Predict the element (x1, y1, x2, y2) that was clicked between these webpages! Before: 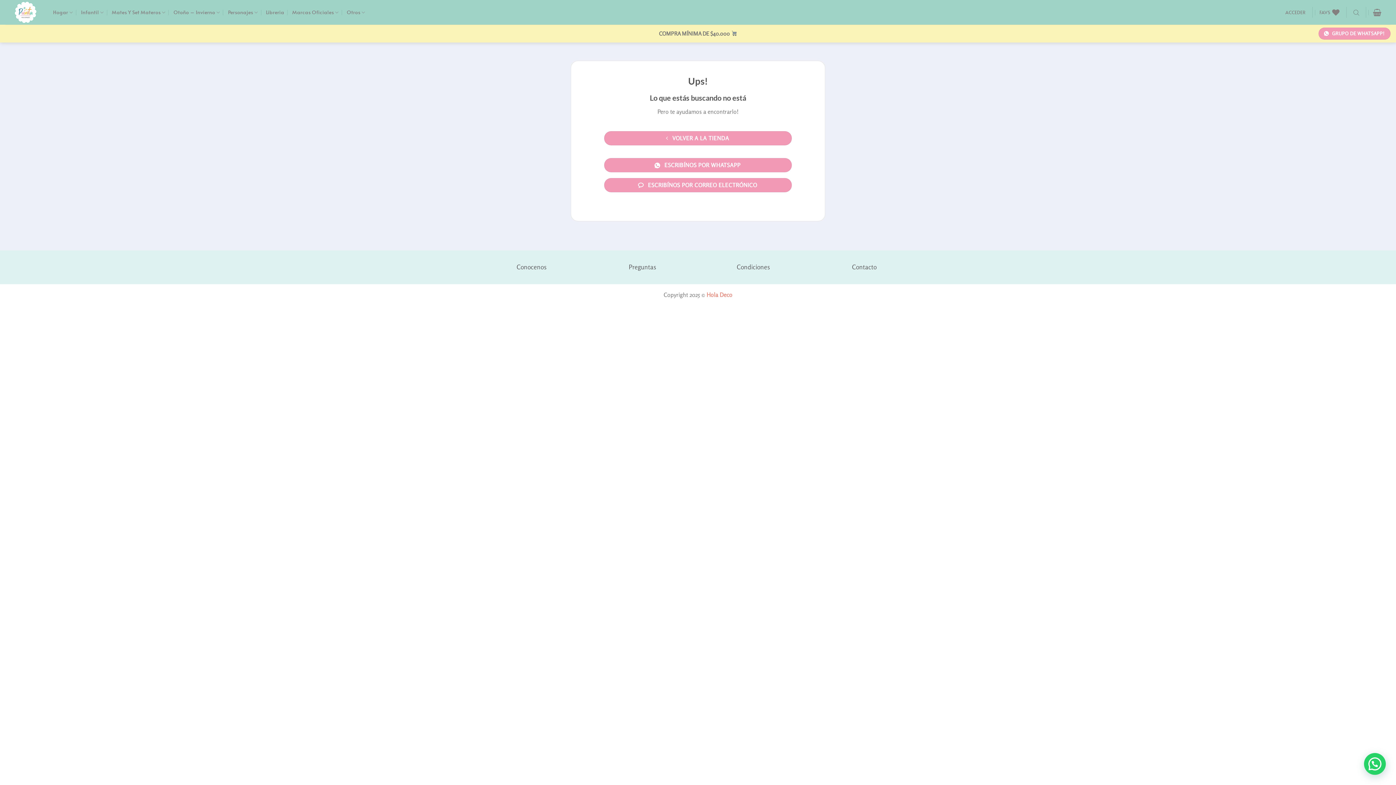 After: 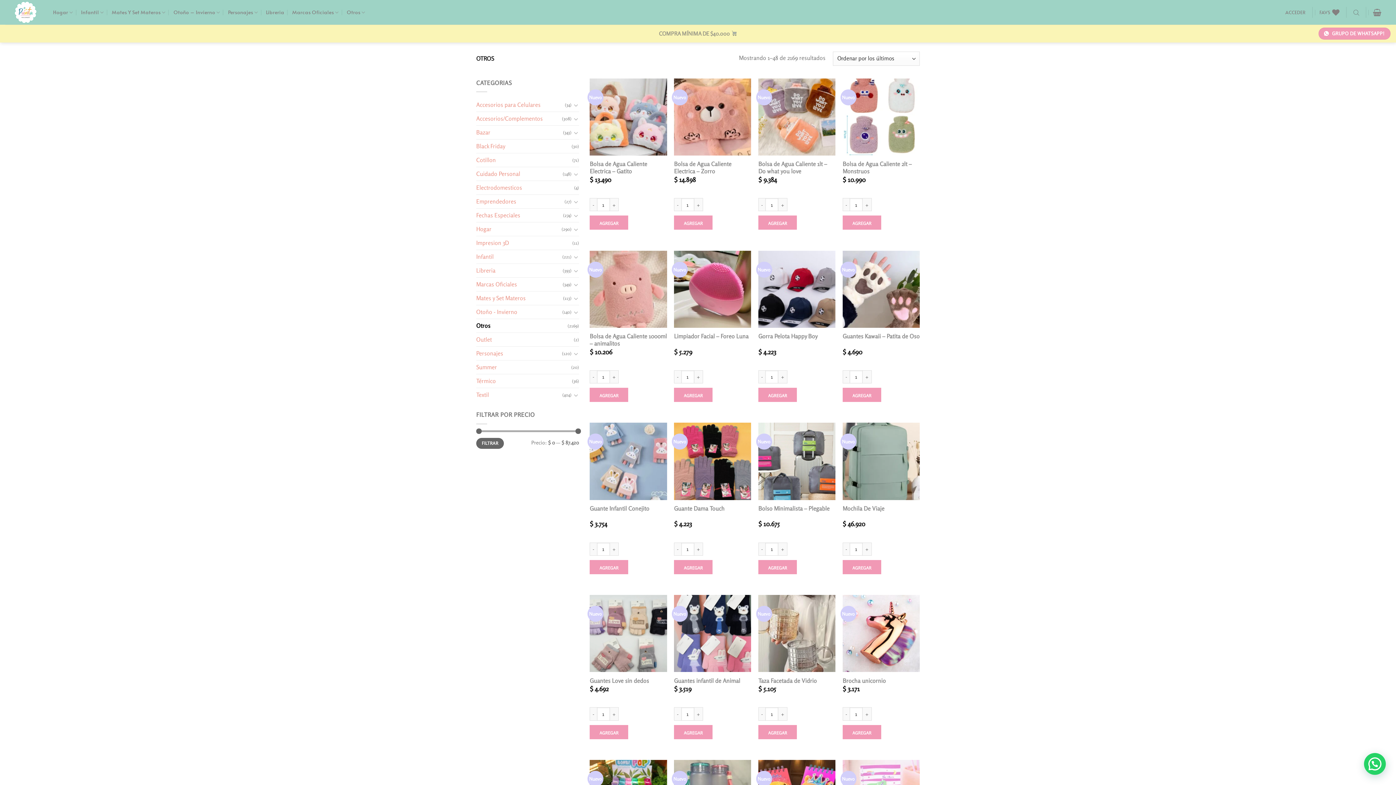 Action: bbox: (346, 5, 365, 19) label: Otros